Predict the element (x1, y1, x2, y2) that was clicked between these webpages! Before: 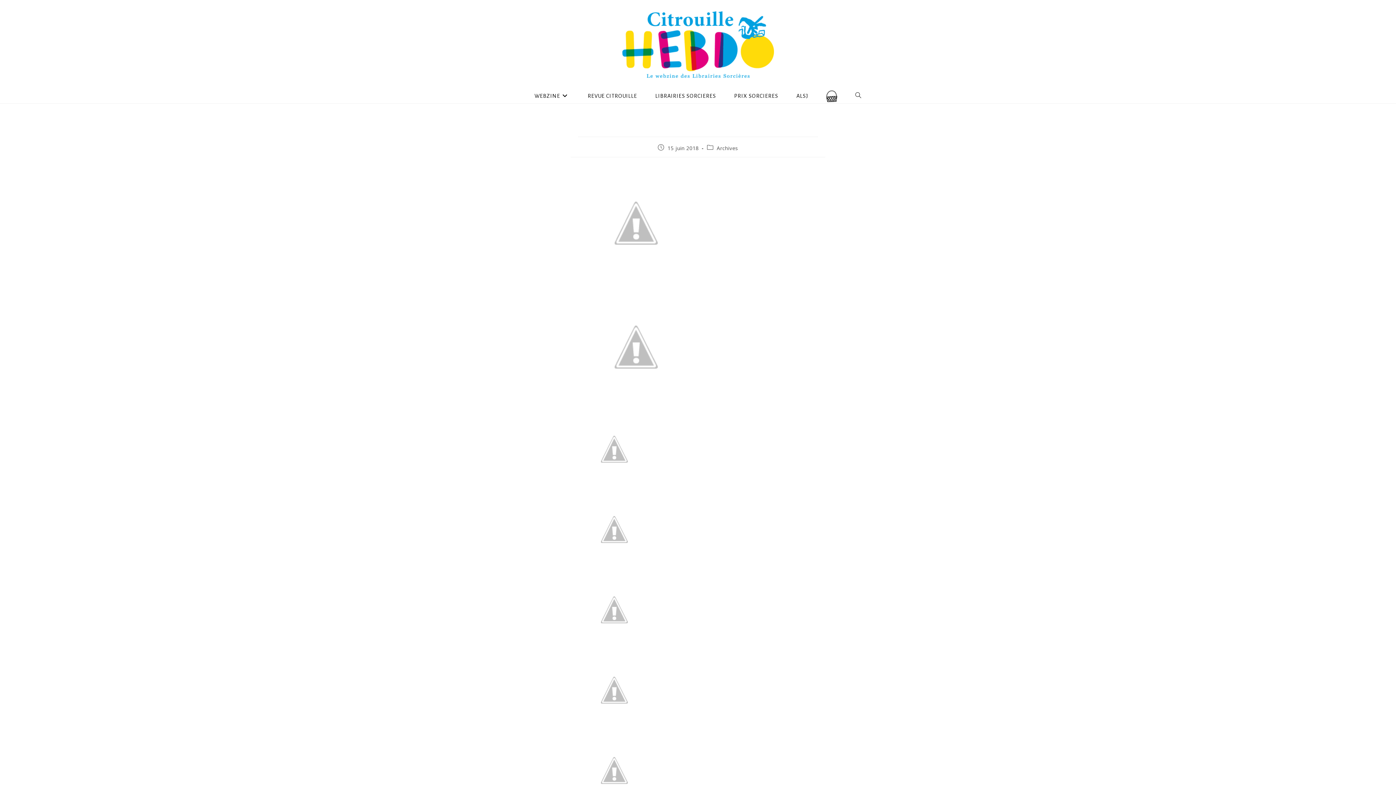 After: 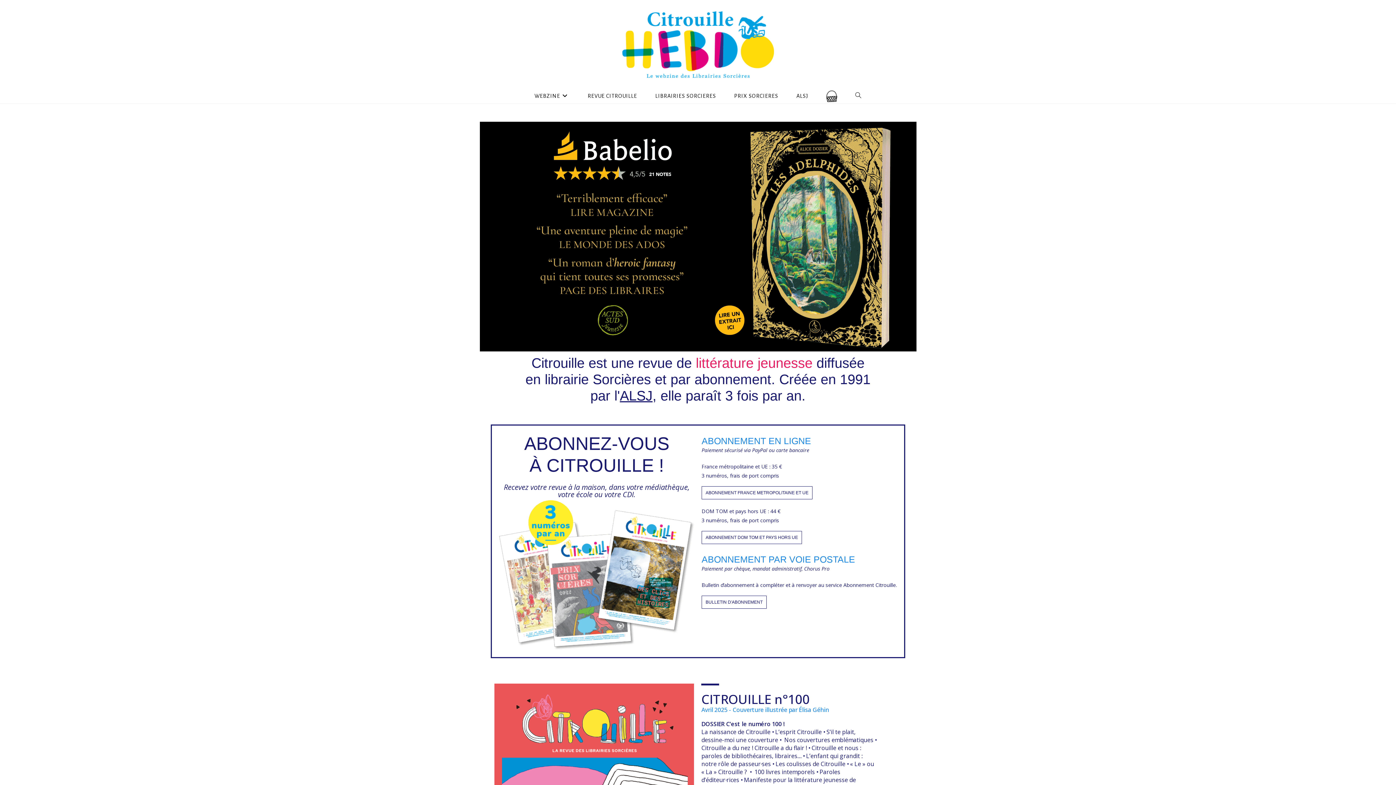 Action: label: REVUE CITROUILLE bbox: (578, 88, 646, 103)